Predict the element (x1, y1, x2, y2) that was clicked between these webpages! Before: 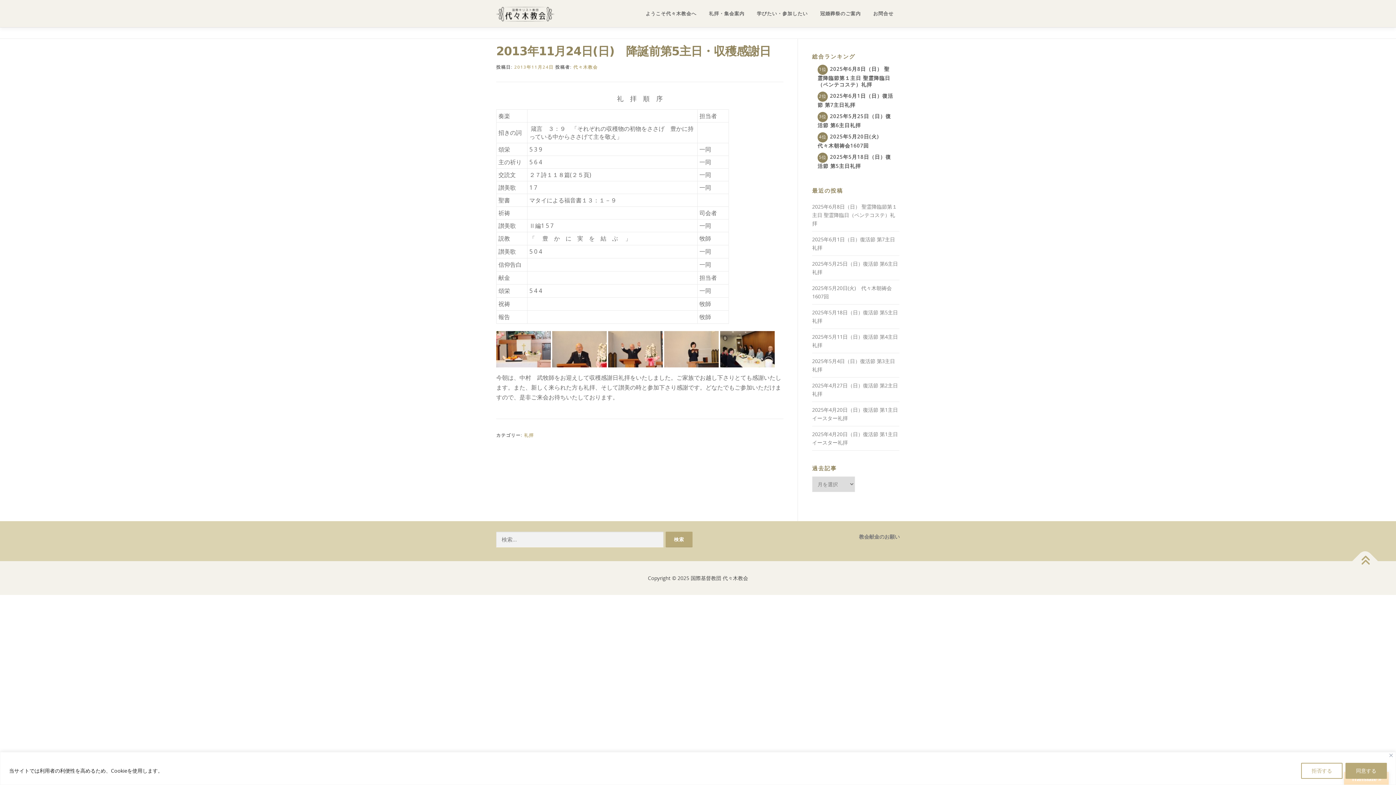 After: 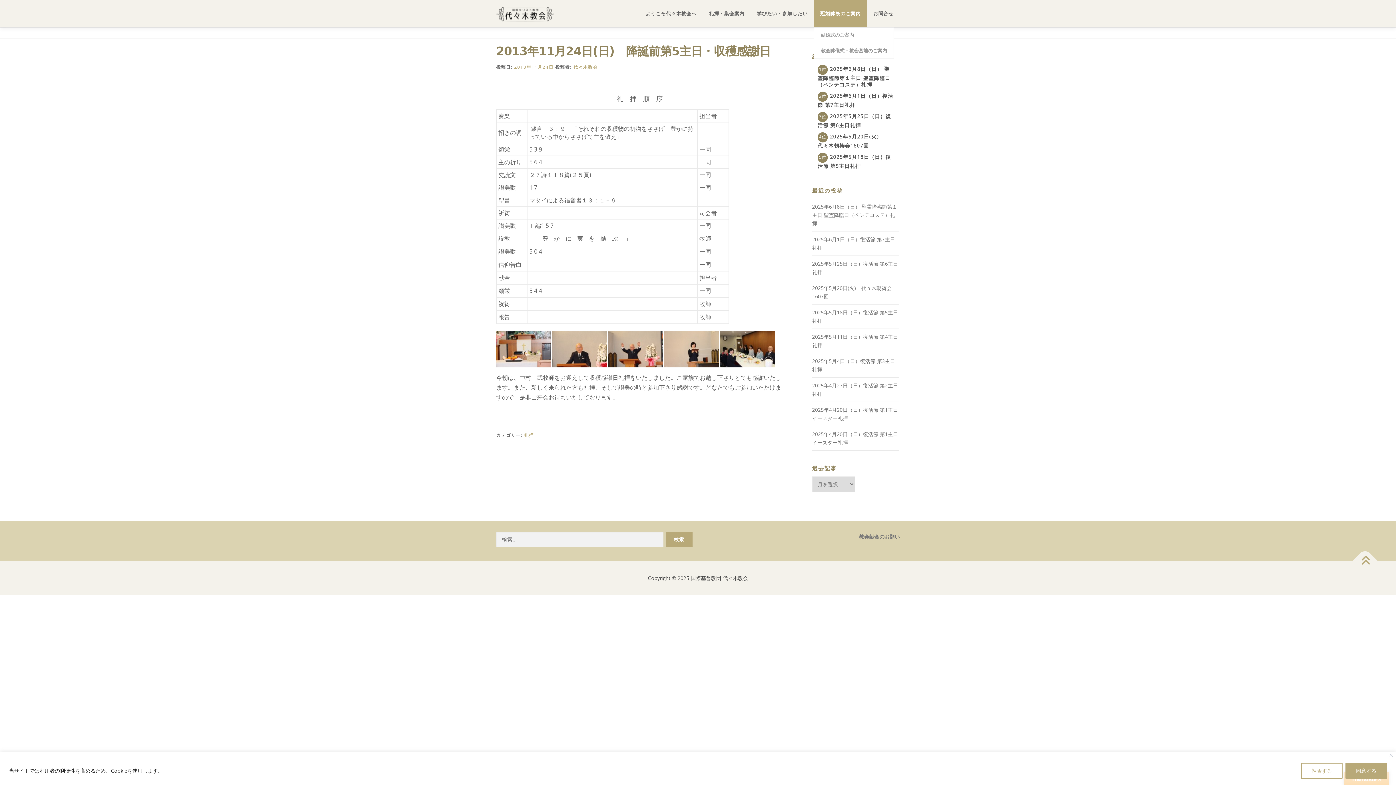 Action: label: 冠婚葬祭のご案内 bbox: (814, 0, 867, 27)